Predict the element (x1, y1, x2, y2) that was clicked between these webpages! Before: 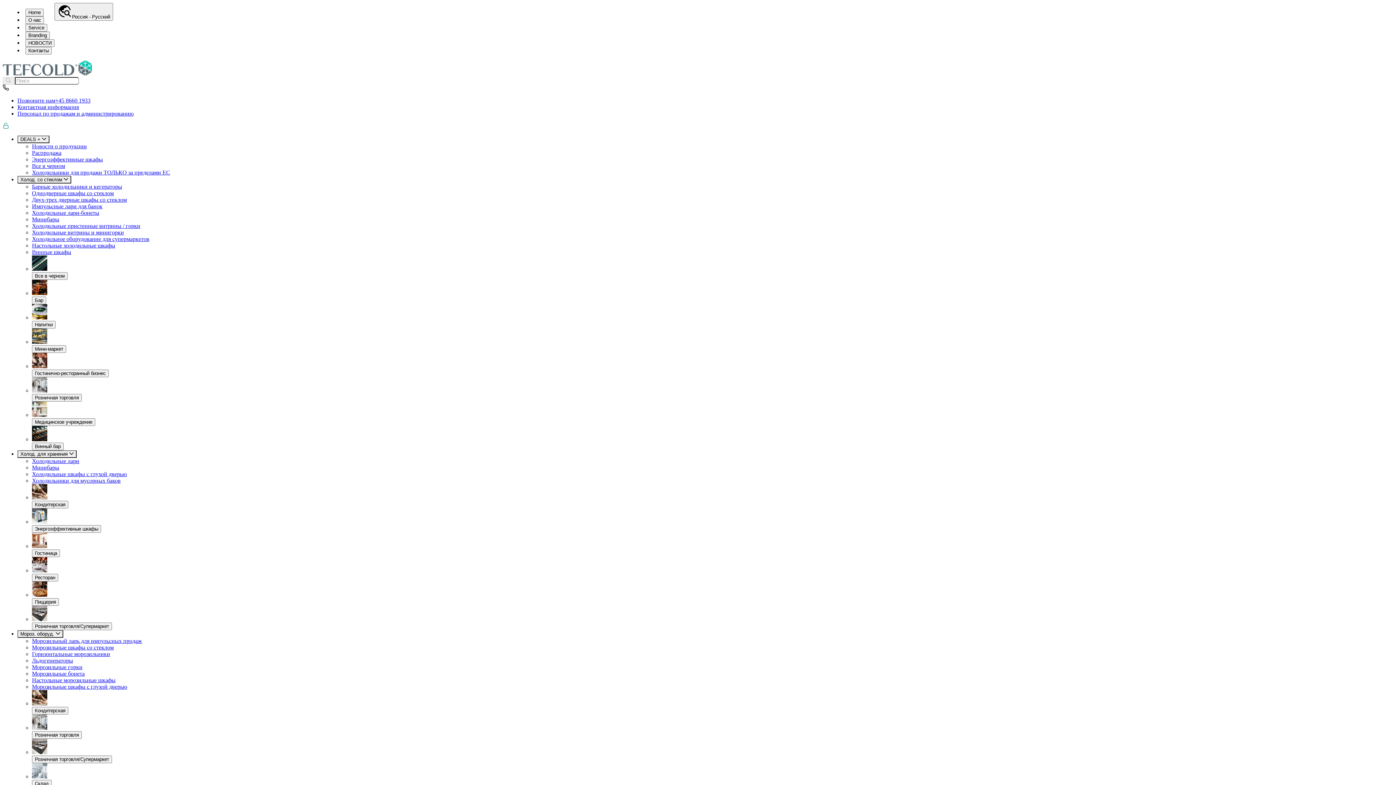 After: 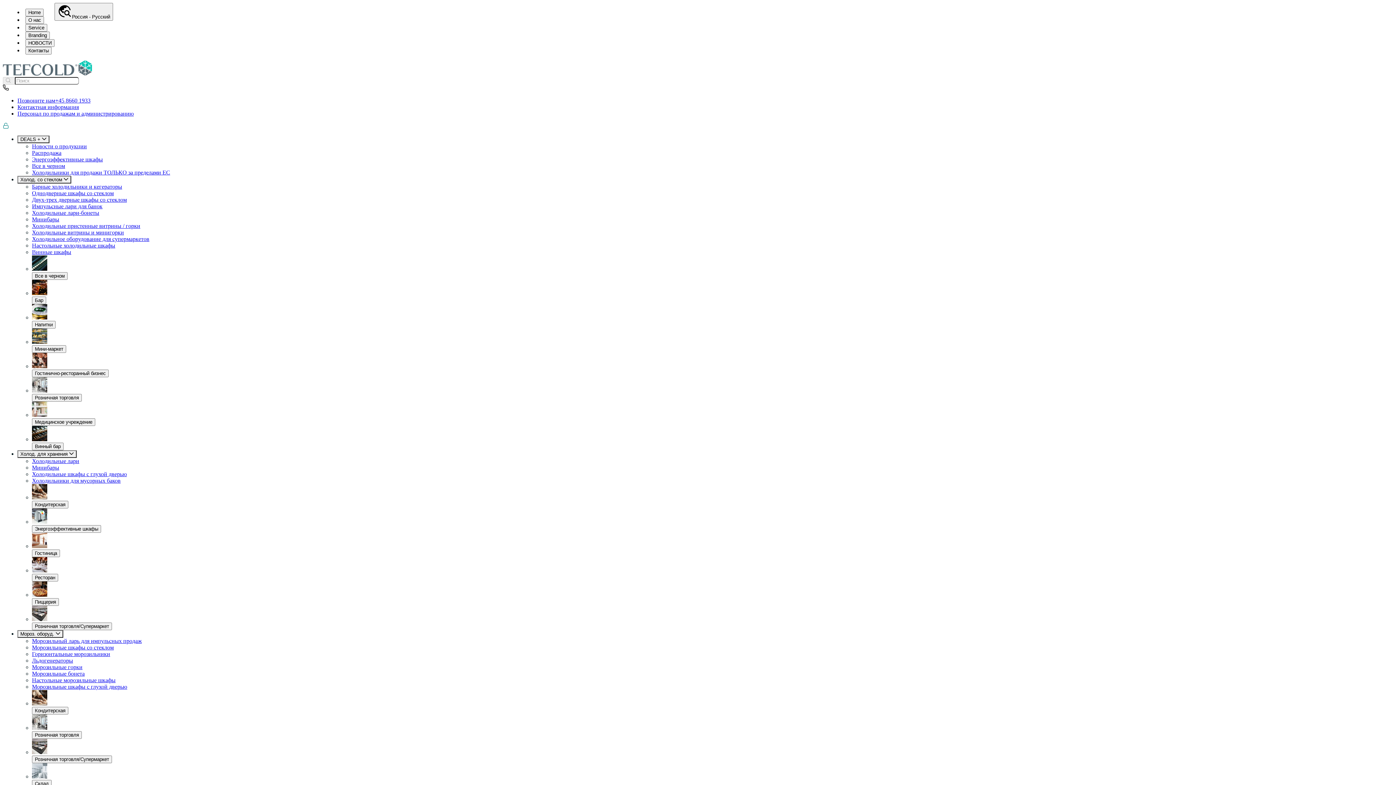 Action: label: Kамеры bbox: (17, 397, 37, 403)